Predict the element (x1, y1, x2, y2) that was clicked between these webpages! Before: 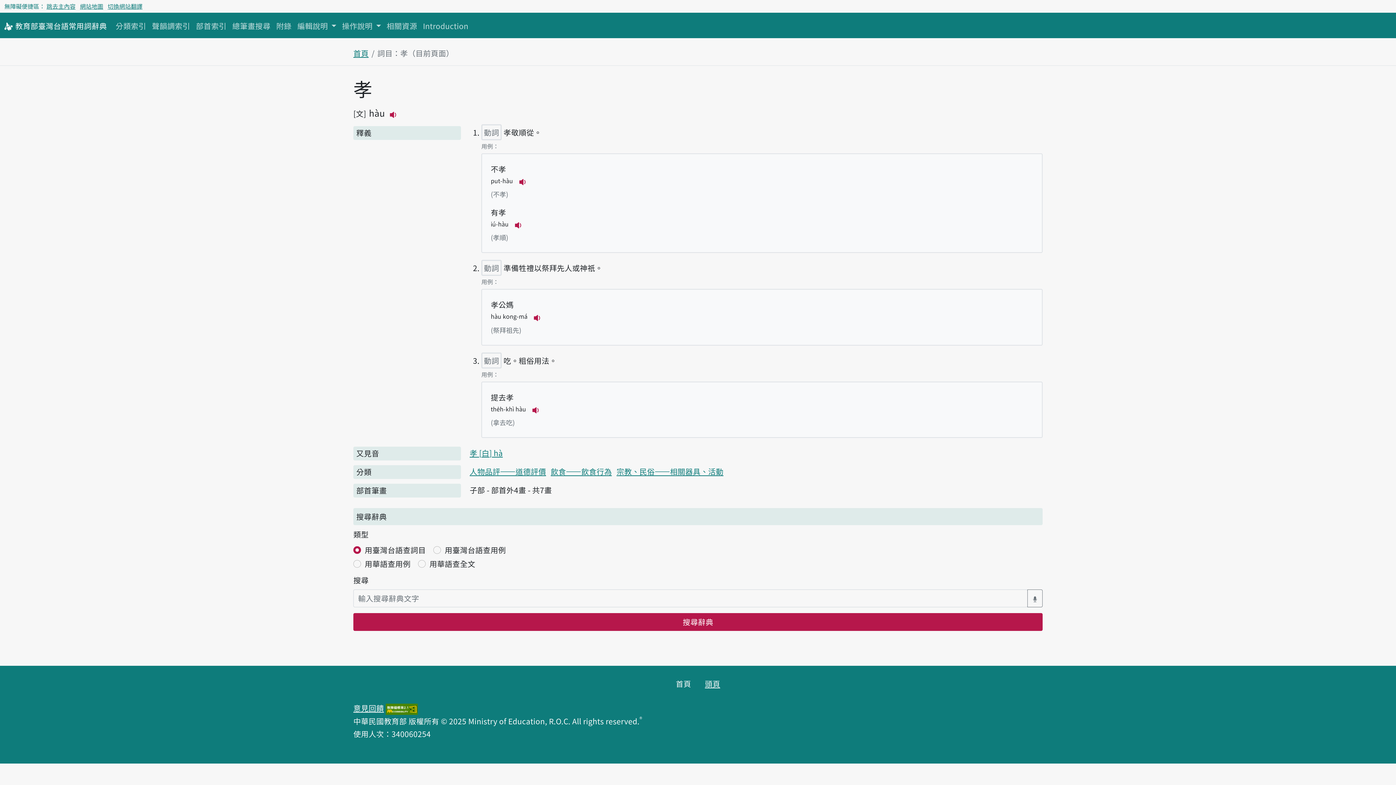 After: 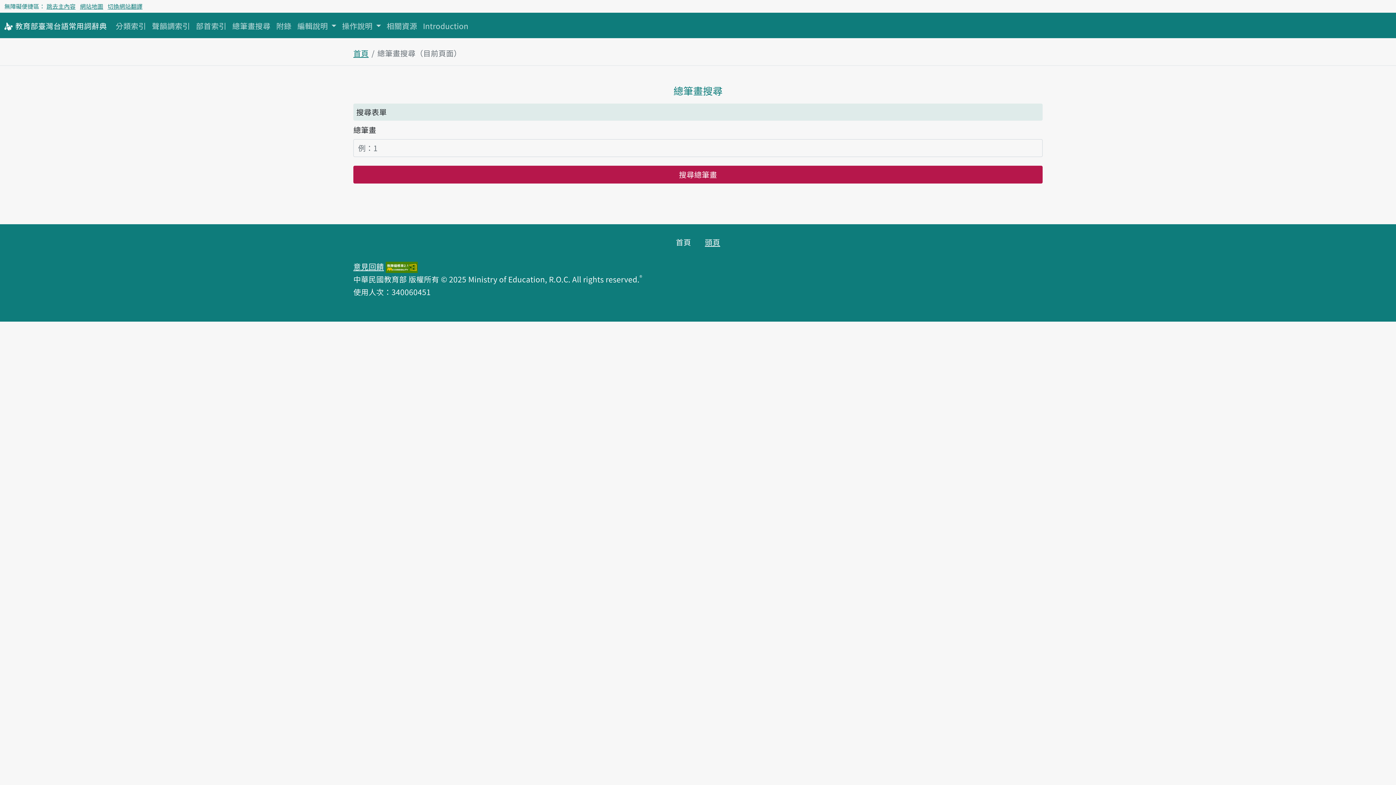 Action: label: 總筆畫搜尋 bbox: (229, 16, 273, 35)